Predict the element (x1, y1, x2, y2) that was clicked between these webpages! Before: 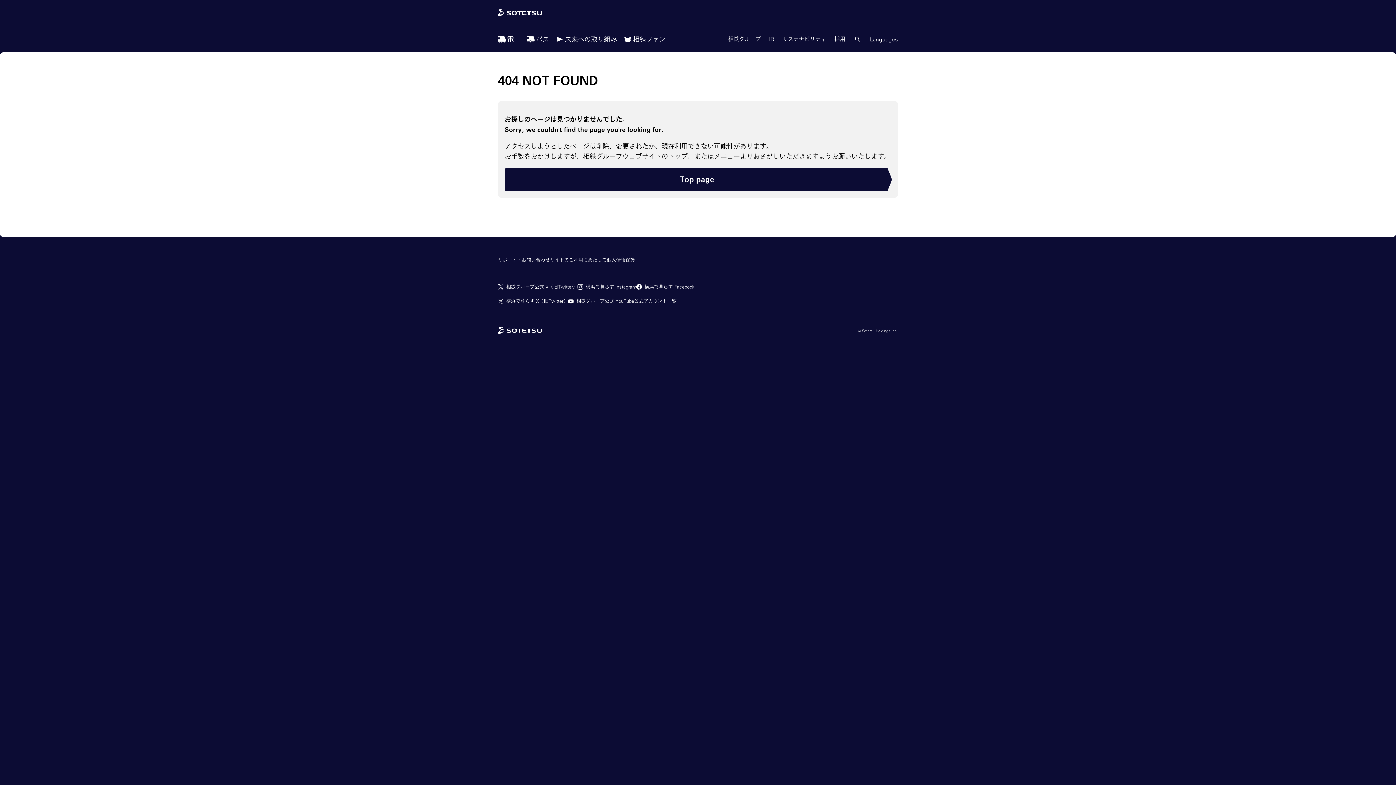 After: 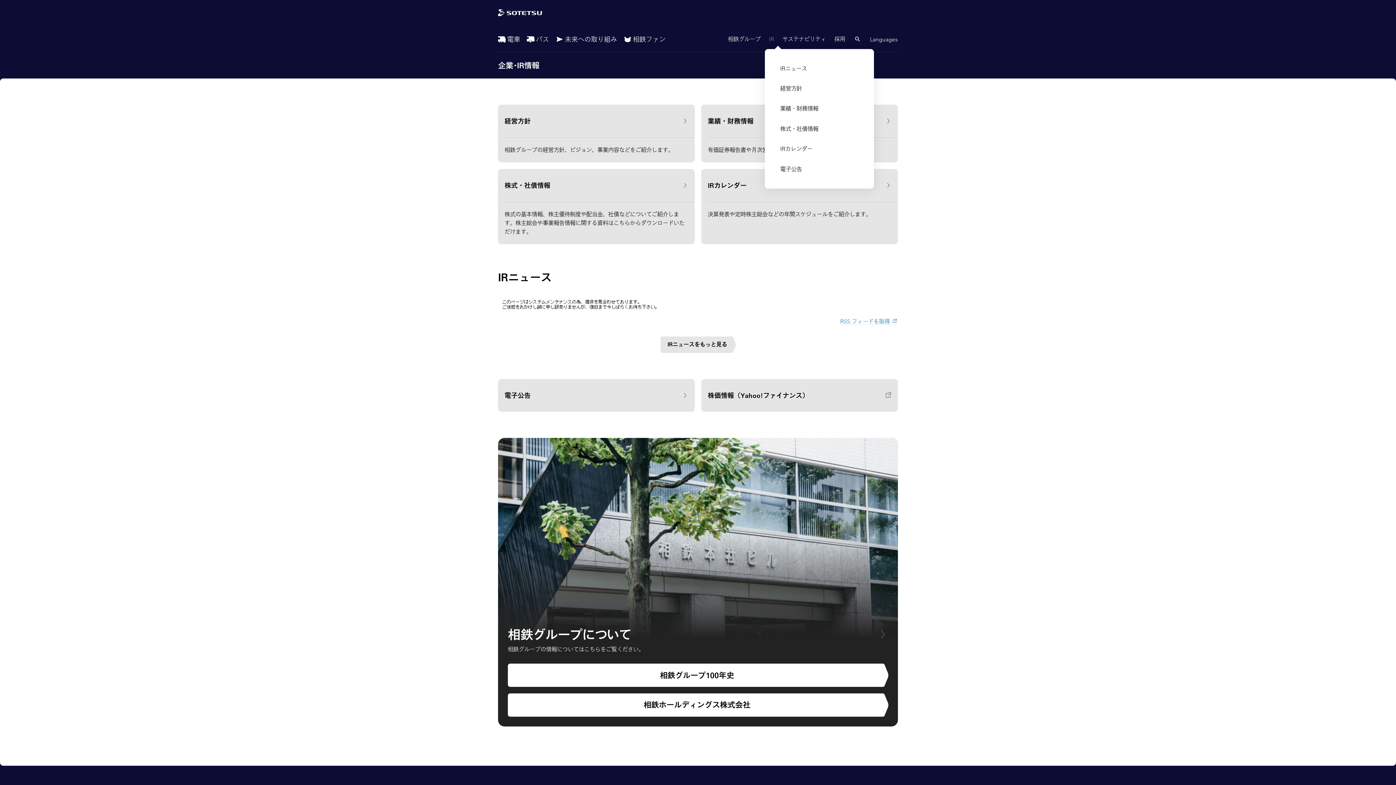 Action: label: IR bbox: (766, 26, 780, 52)